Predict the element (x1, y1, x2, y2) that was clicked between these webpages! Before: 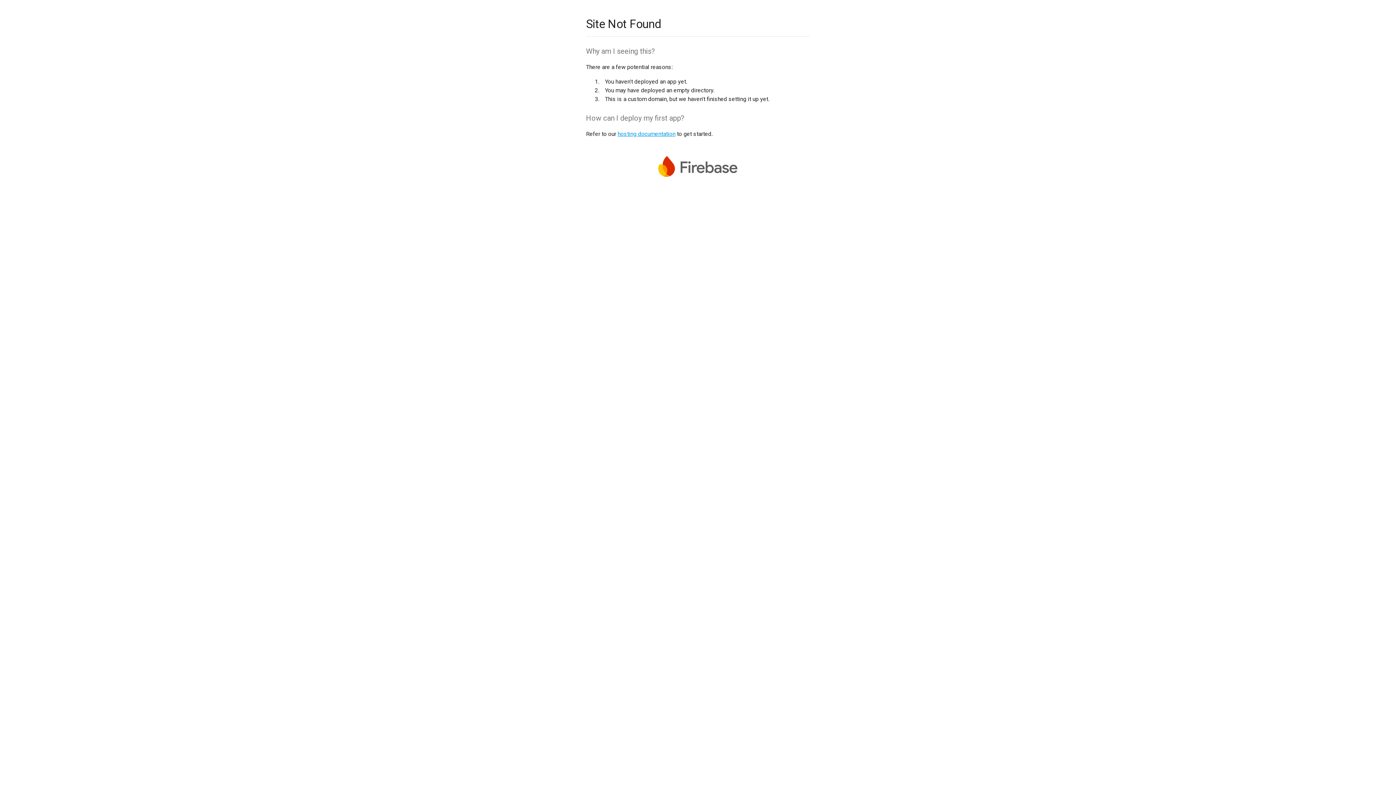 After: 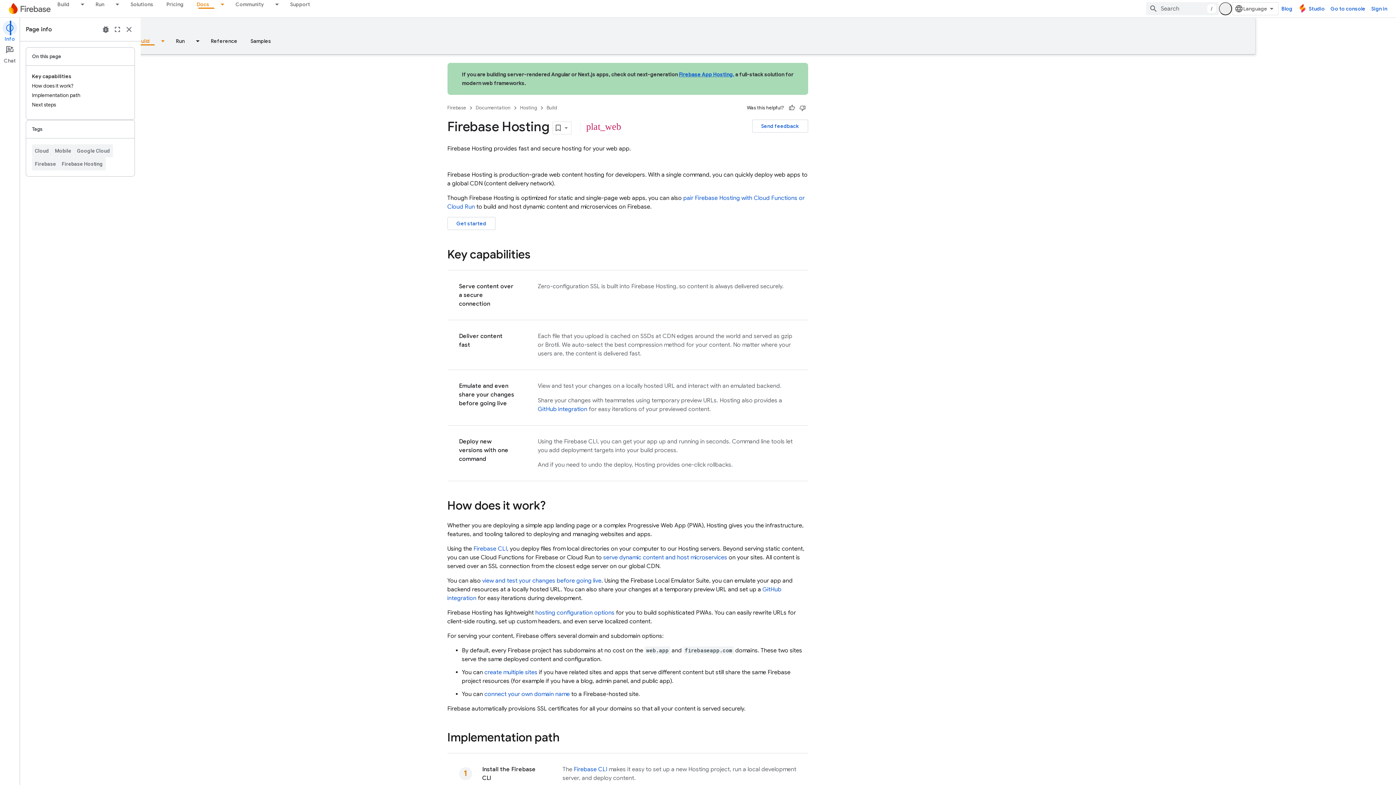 Action: bbox: (617, 130, 675, 137) label: hosting documentation